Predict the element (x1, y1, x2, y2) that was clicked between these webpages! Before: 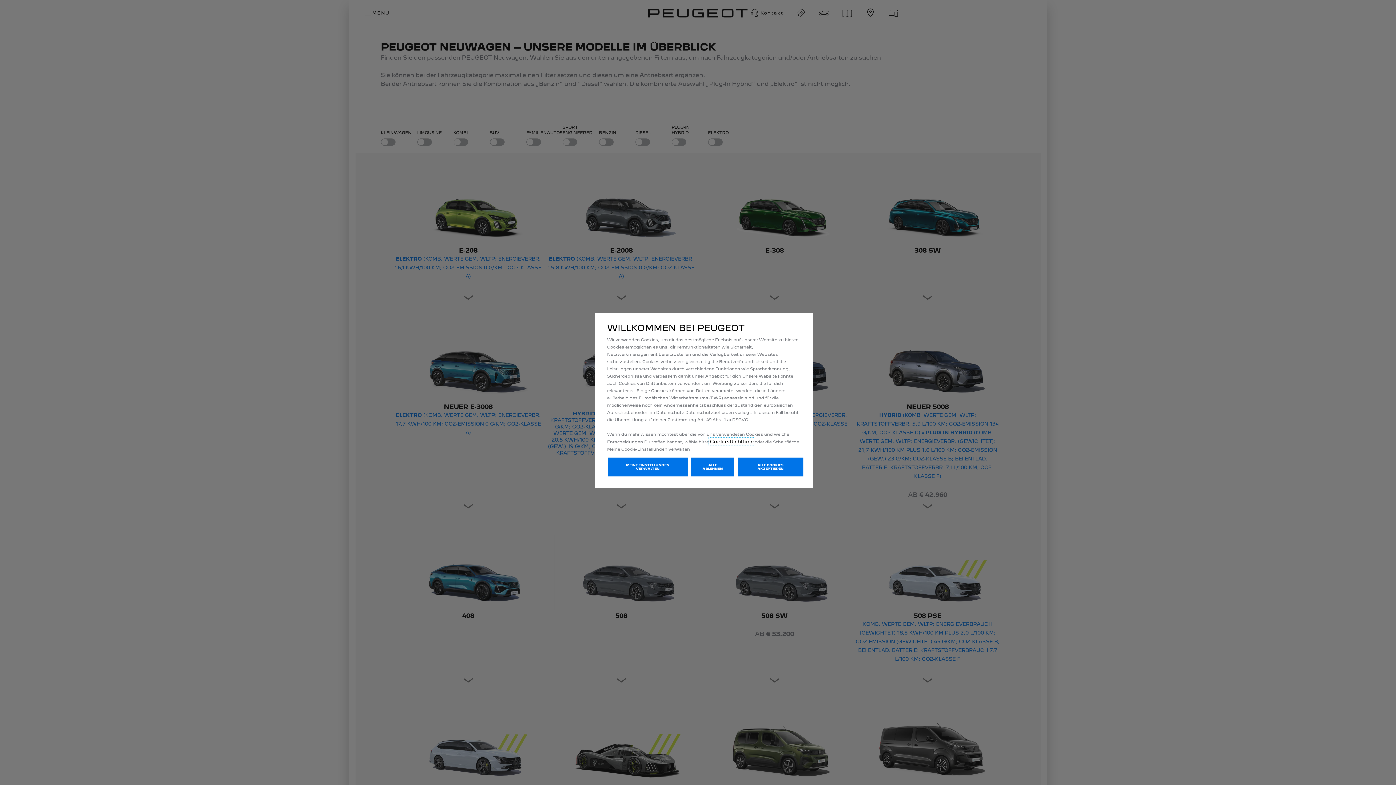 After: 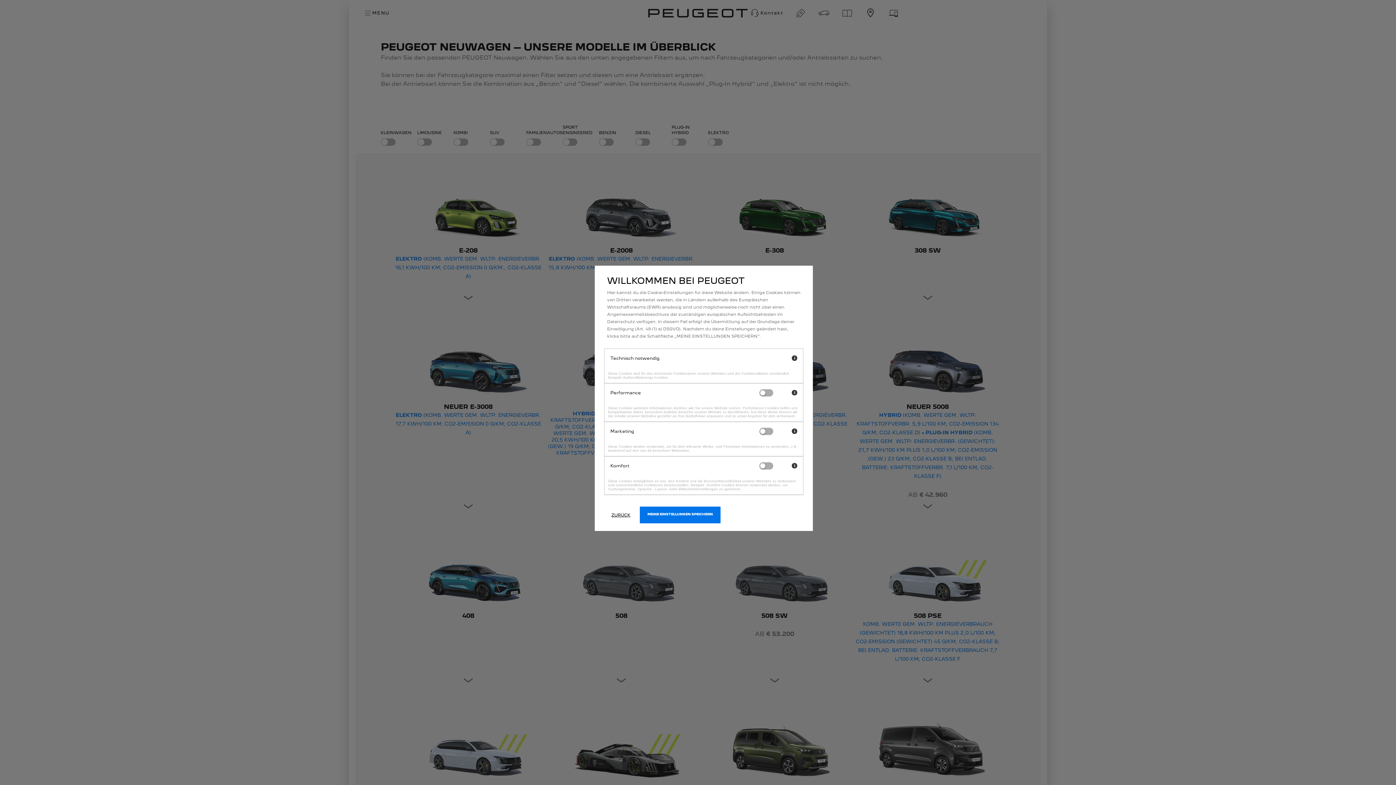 Action: label: MEINE EINSTELLUNGEN VERWALTEN bbox: (608, 457, 687, 476)